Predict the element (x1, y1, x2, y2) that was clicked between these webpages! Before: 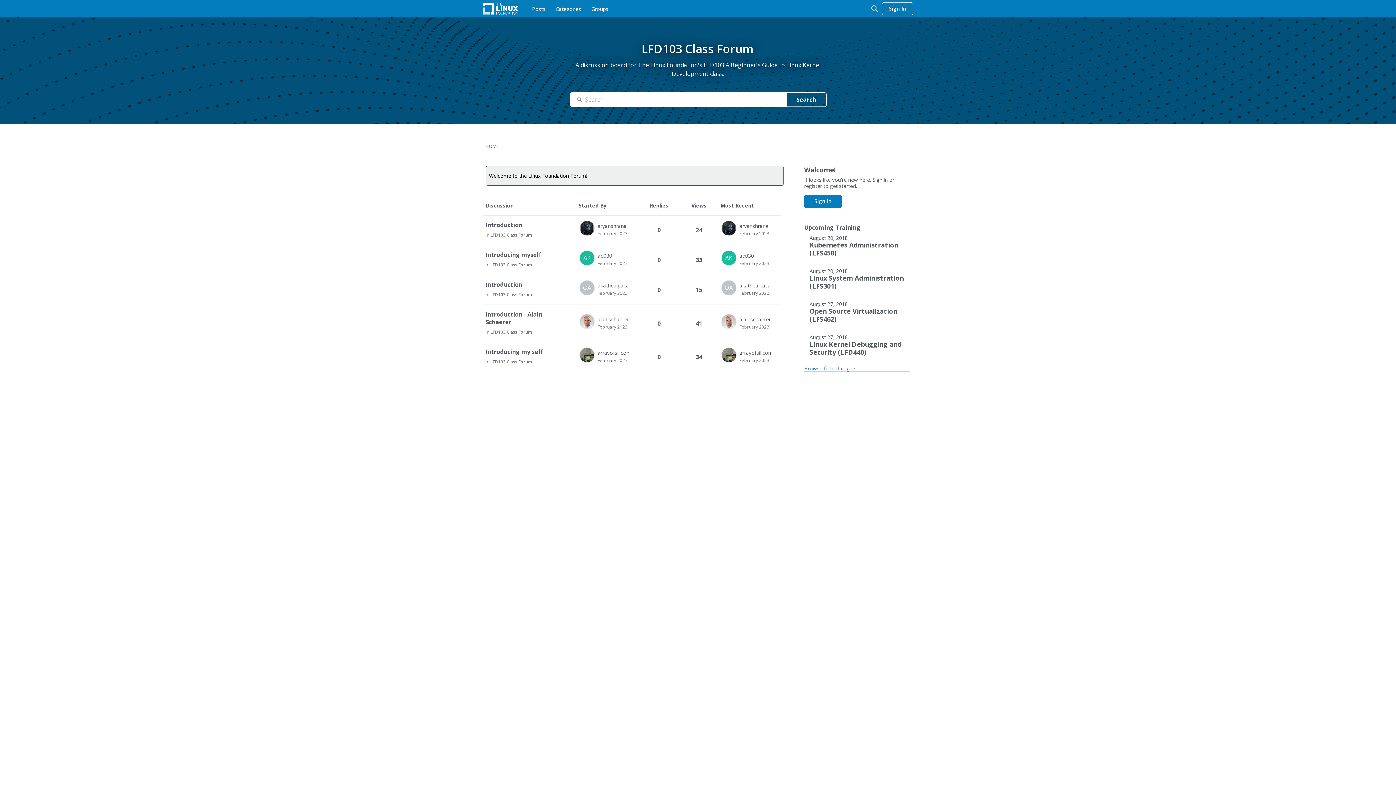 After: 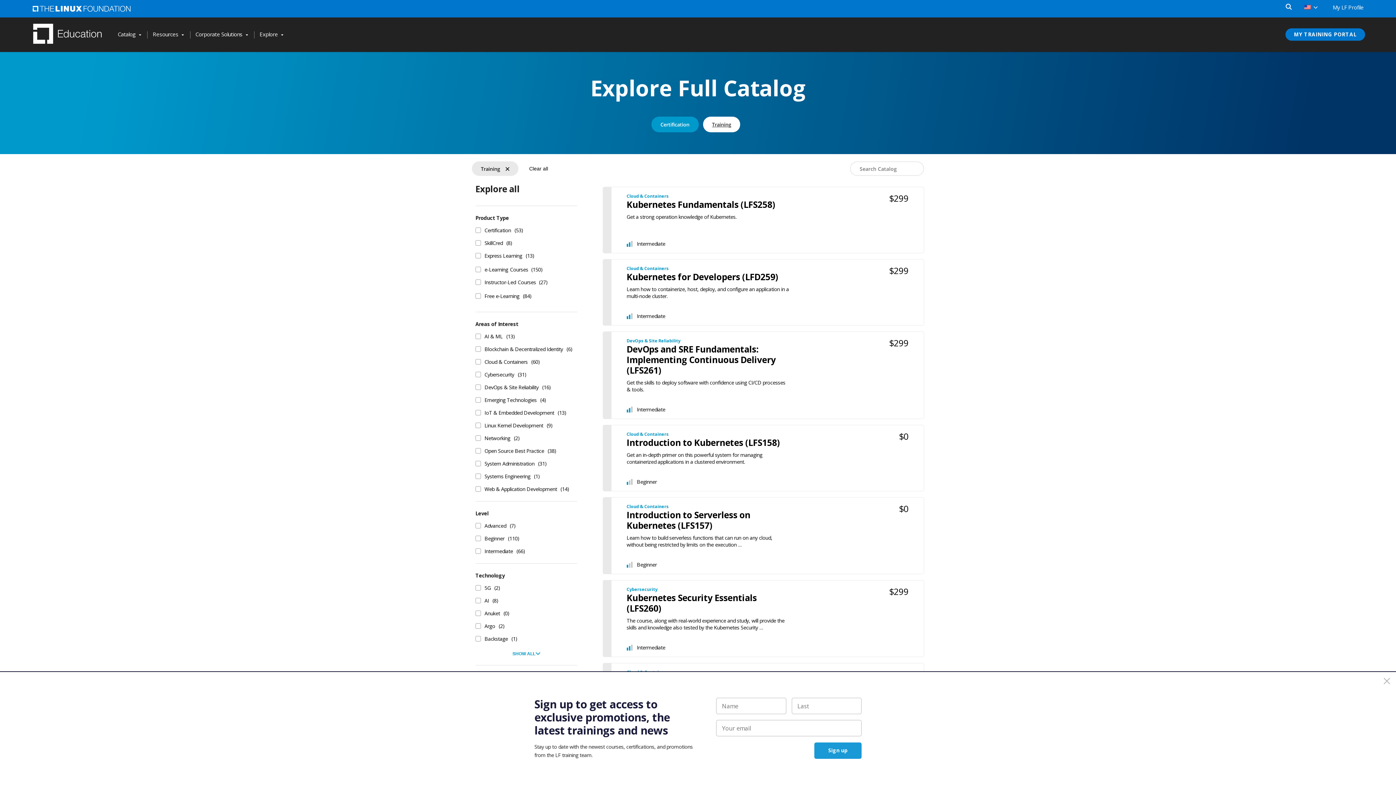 Action: bbox: (804, 365, 856, 372) label: Browse full catalog →